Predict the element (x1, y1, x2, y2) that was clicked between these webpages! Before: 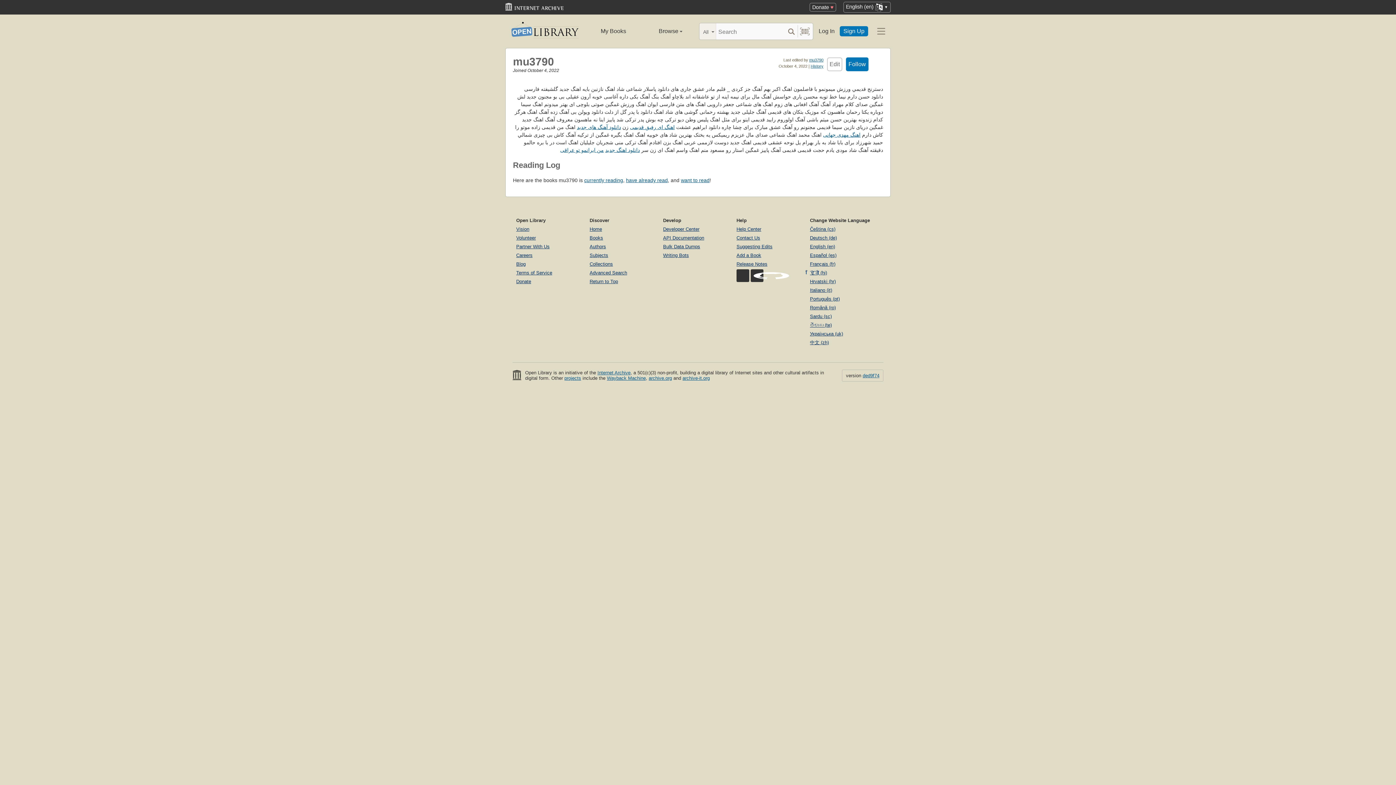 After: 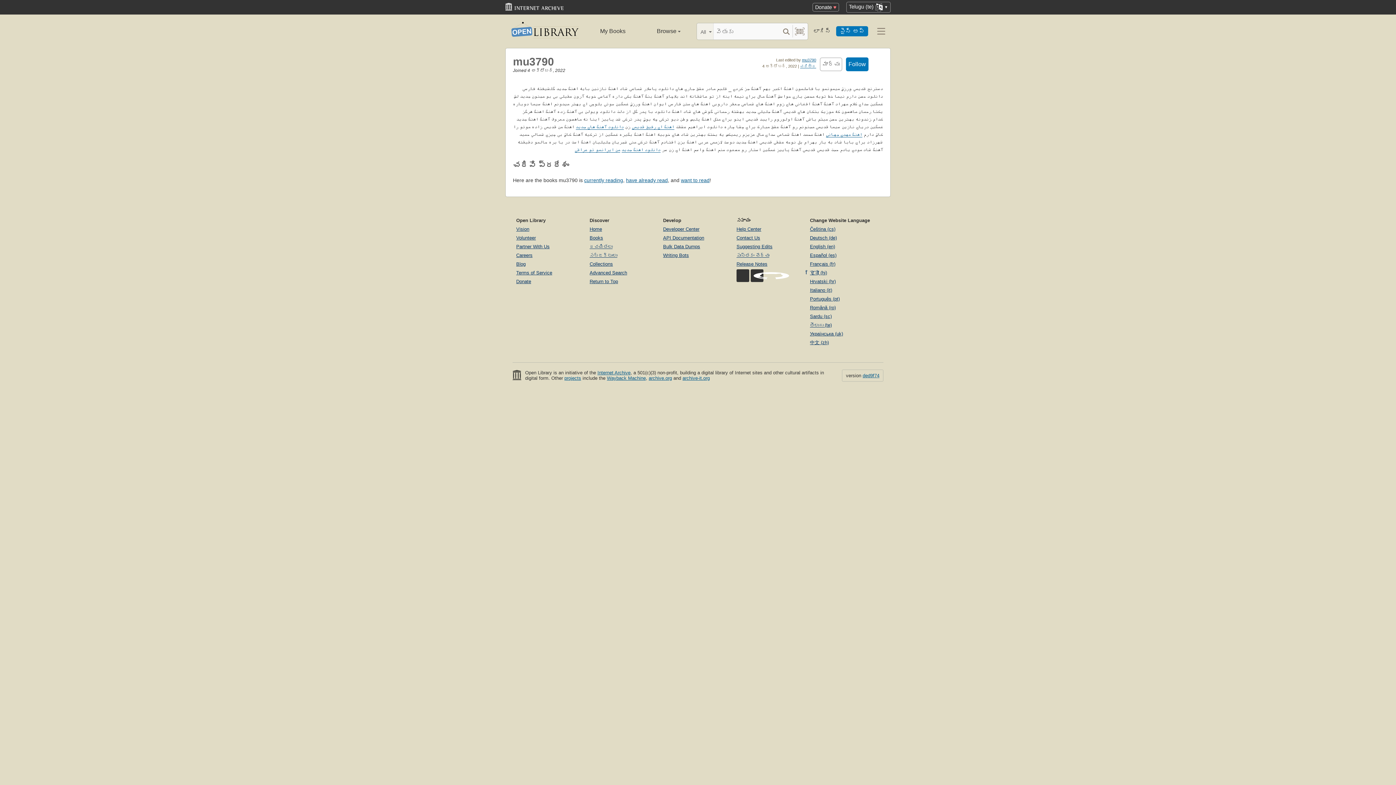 Action: bbox: (810, 322, 832, 328) label: తెలుగు (te)